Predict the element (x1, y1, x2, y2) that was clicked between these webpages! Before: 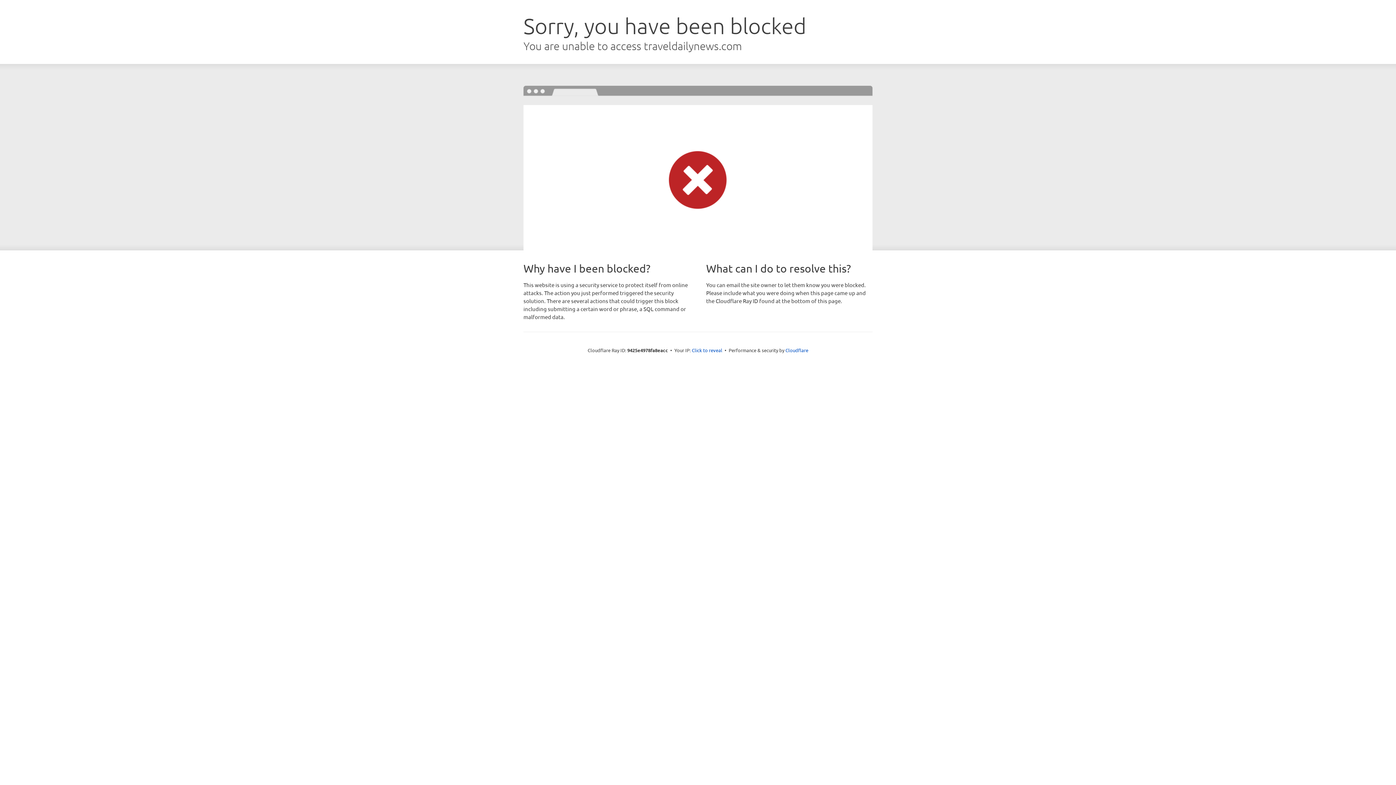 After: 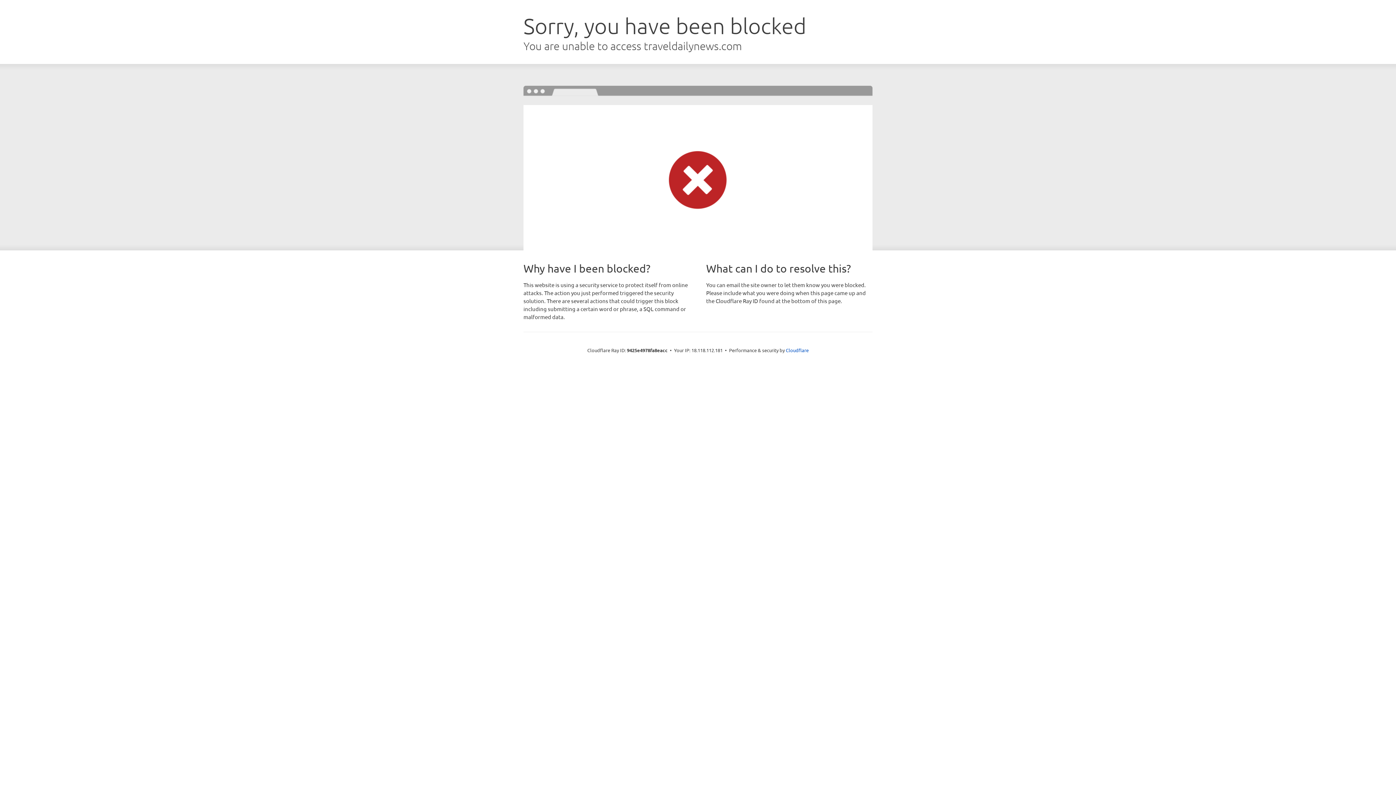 Action: label: Click to reveal bbox: (692, 346, 722, 353)